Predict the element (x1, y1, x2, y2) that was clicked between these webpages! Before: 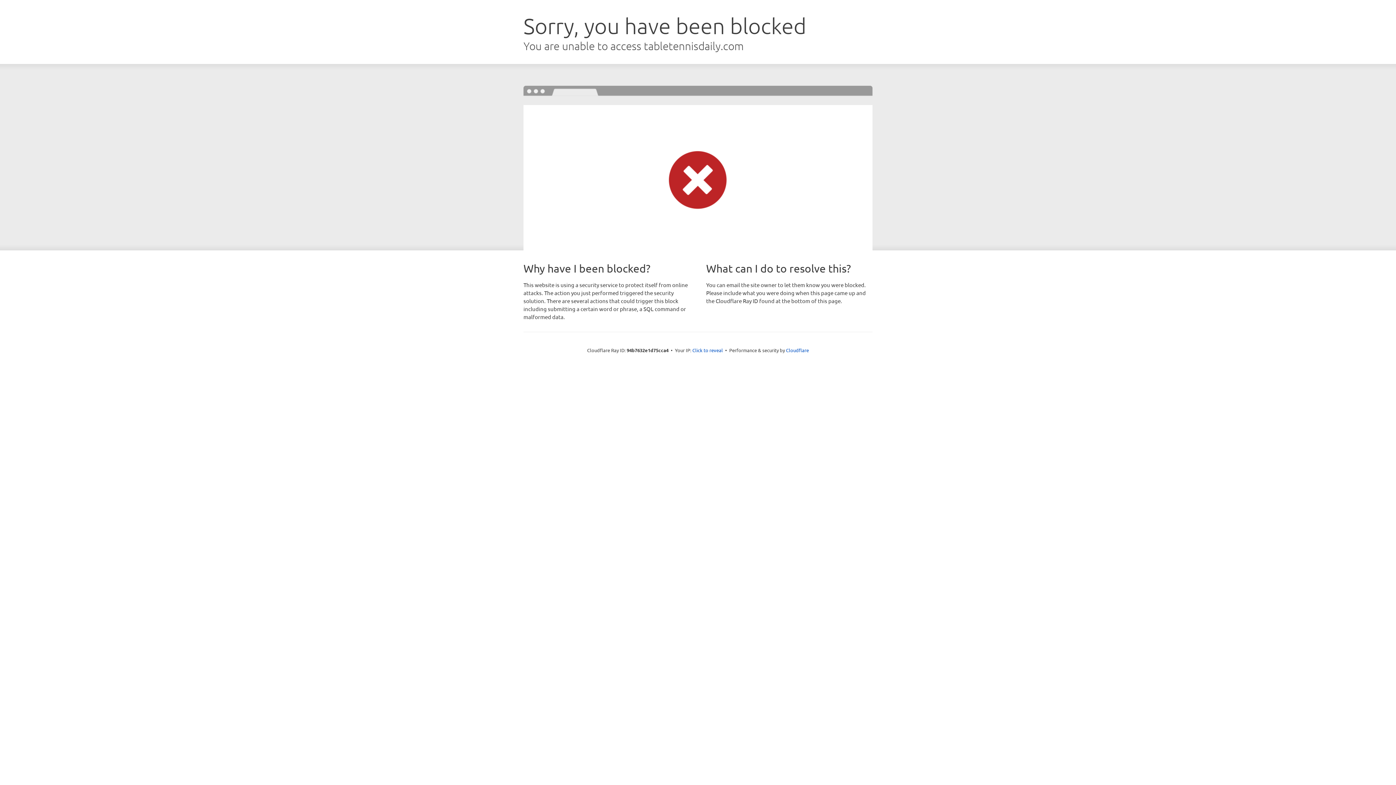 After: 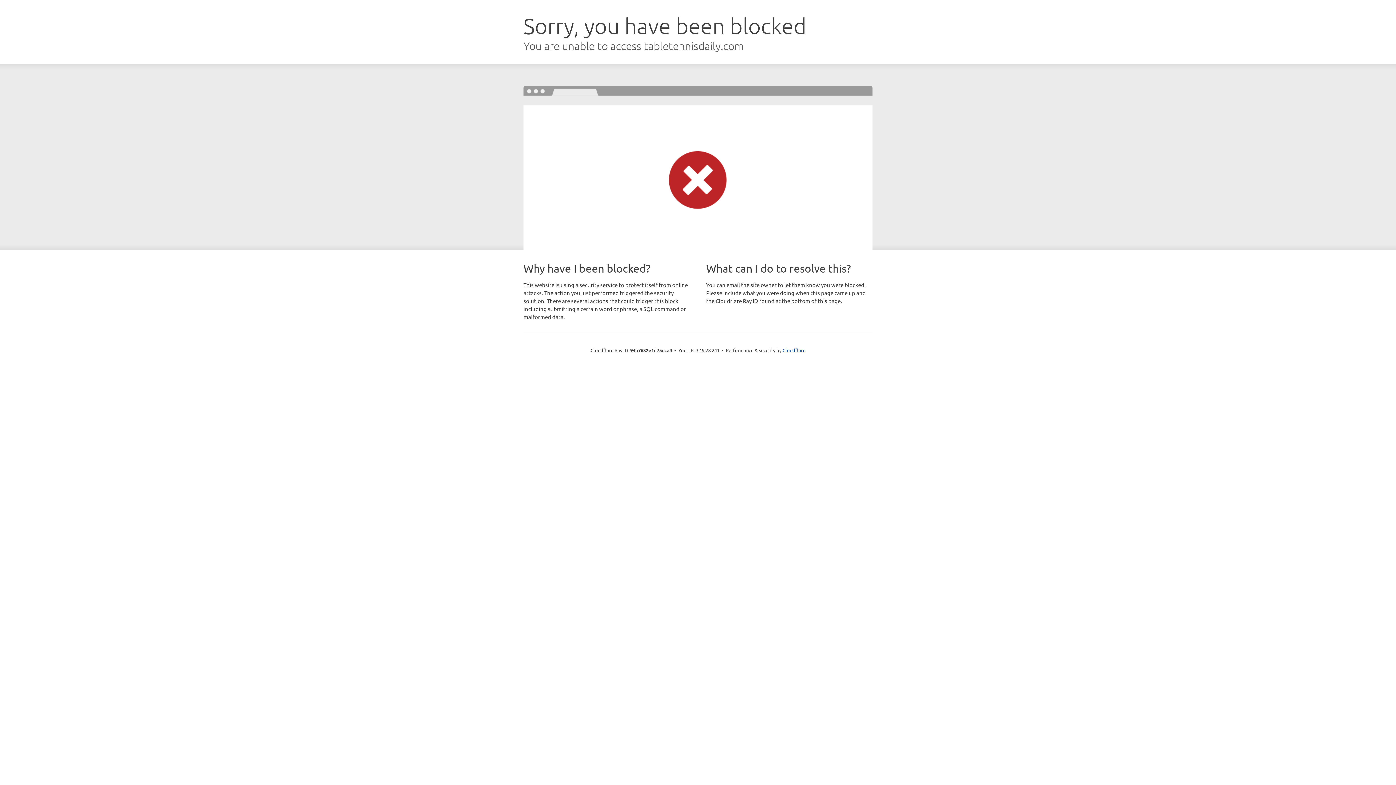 Action: label: Click to reveal bbox: (692, 346, 723, 353)